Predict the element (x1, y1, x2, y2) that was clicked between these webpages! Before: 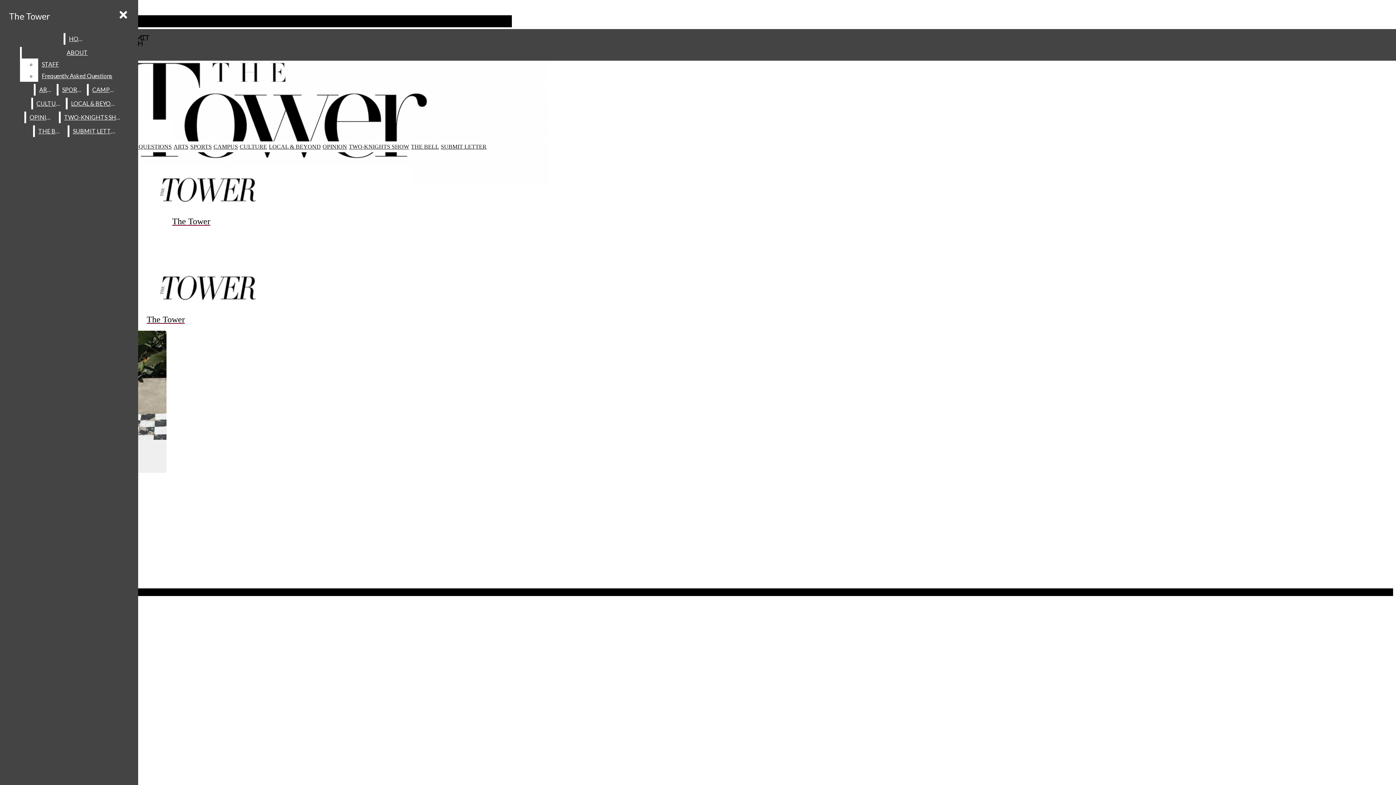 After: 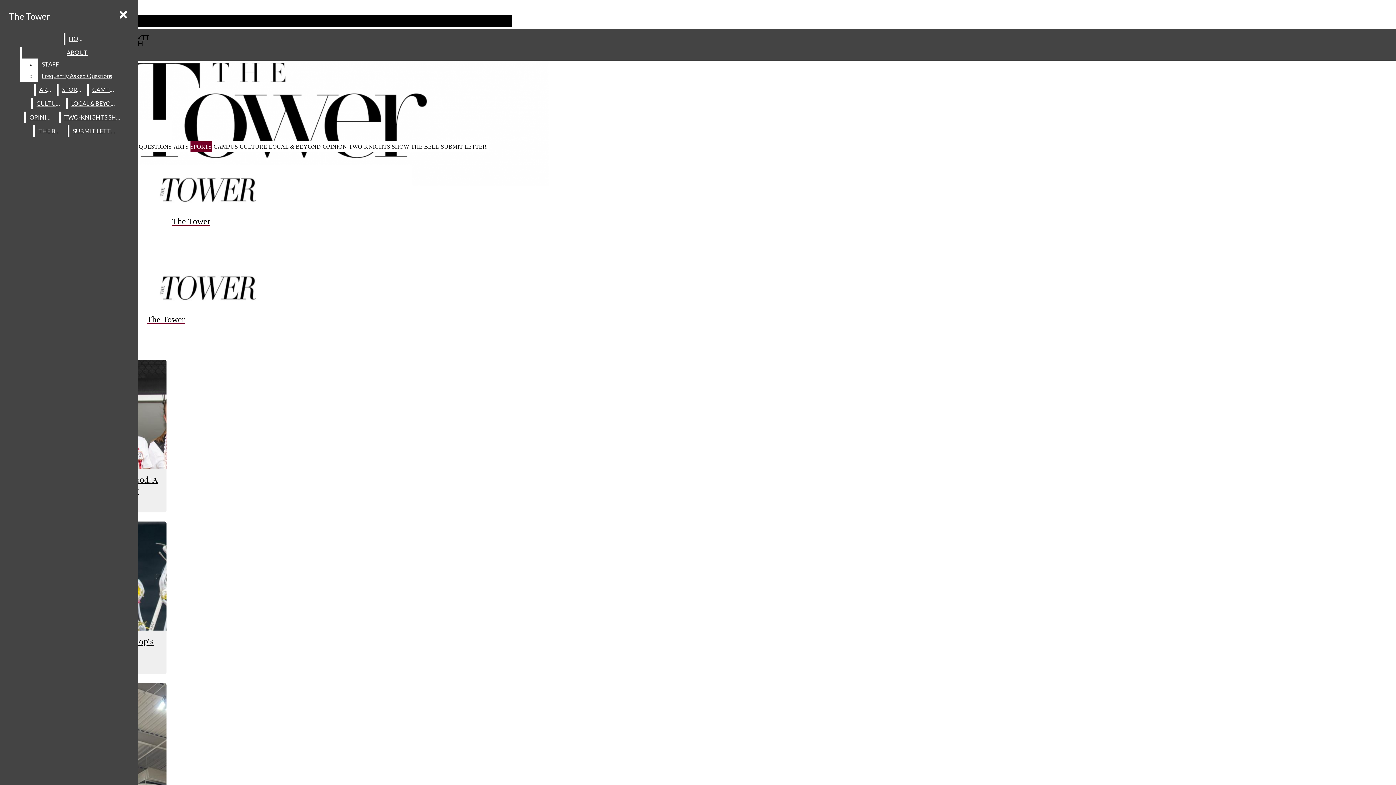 Action: bbox: (58, 84, 85, 95) label: SPORTS